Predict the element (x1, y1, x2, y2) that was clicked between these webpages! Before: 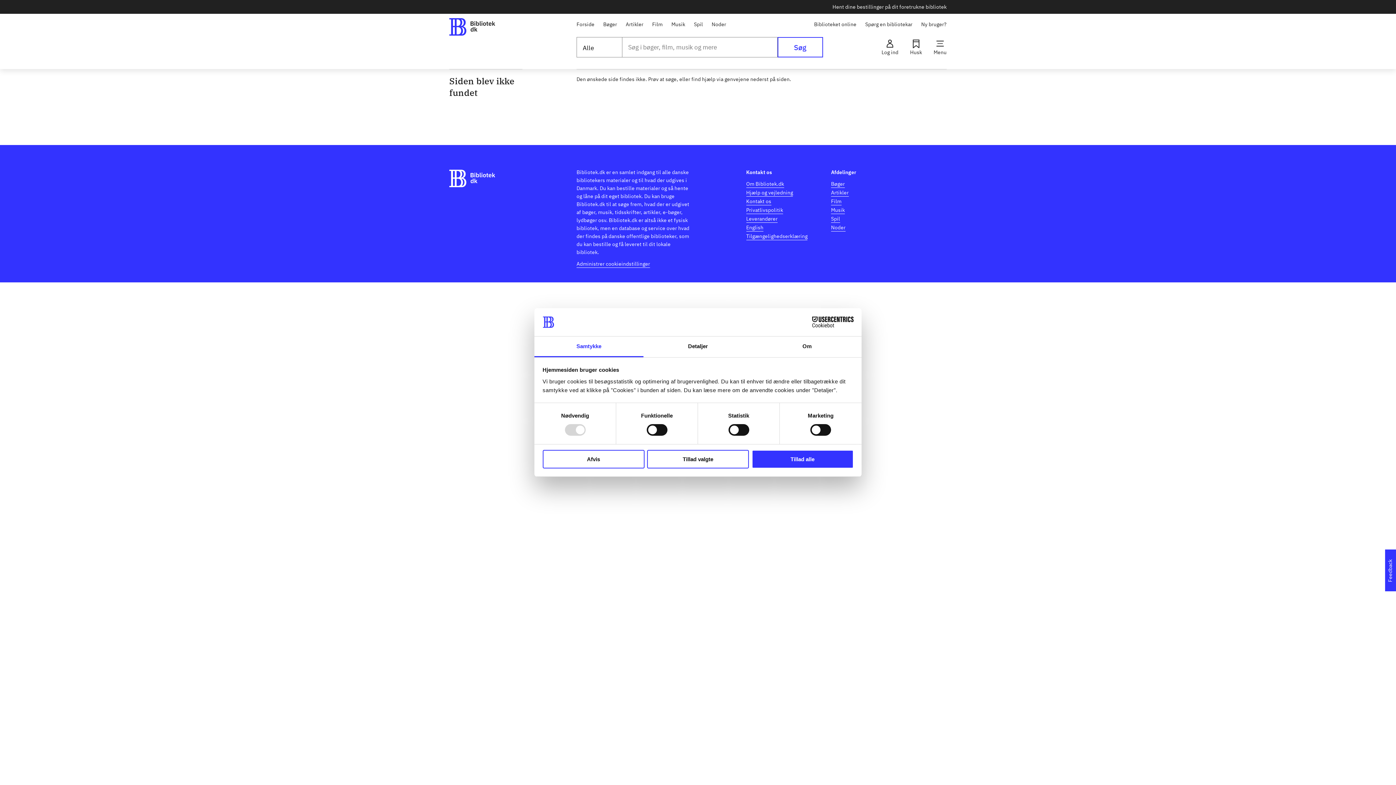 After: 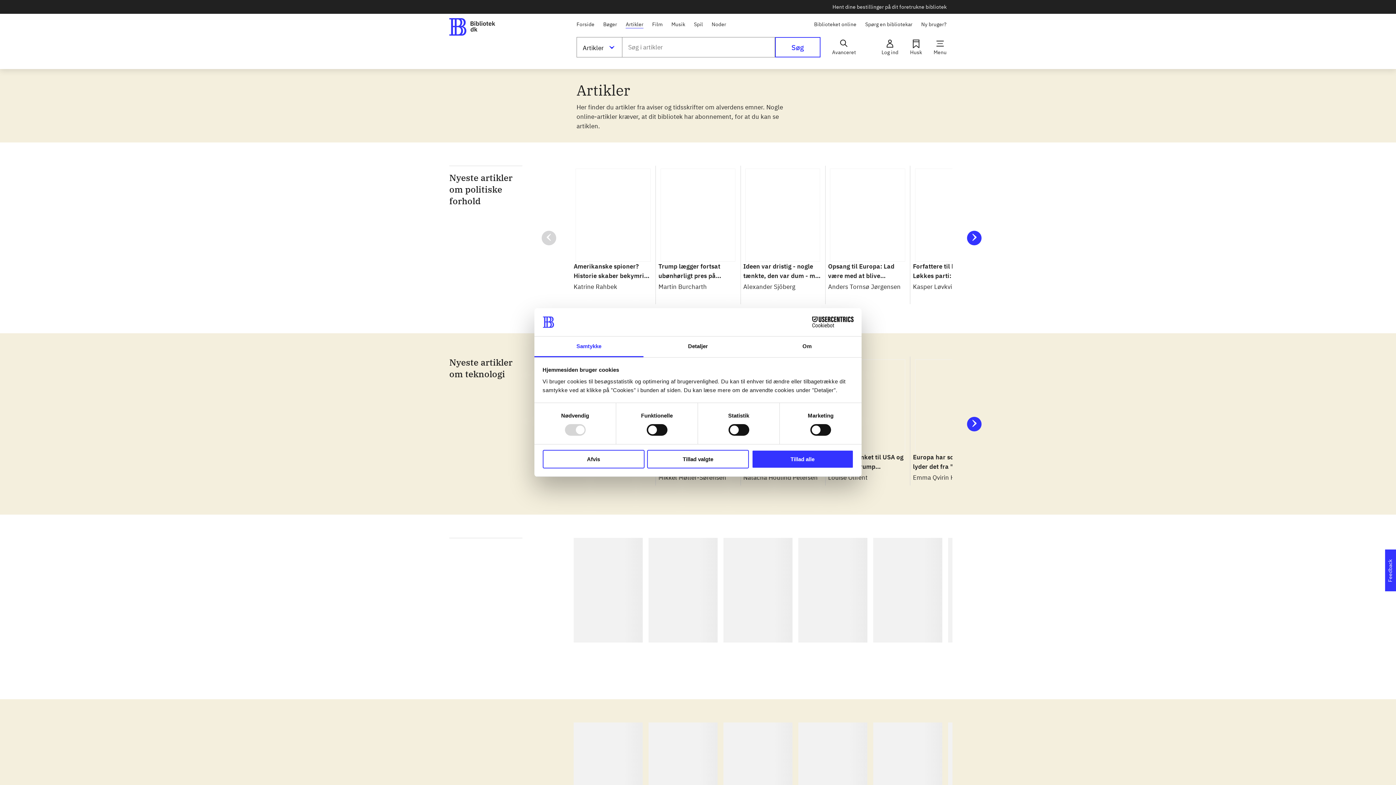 Action: bbox: (625, 19, 643, 28) label: Artikler